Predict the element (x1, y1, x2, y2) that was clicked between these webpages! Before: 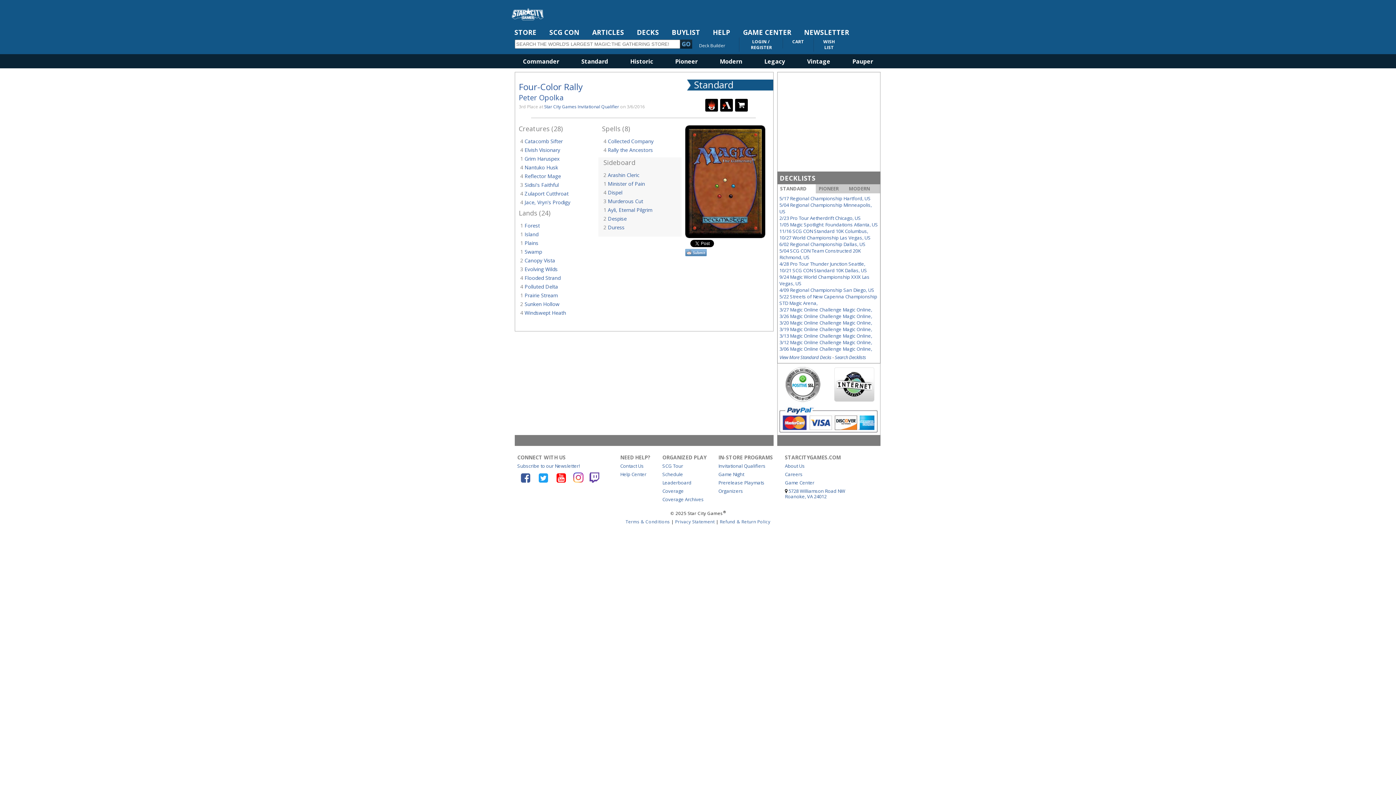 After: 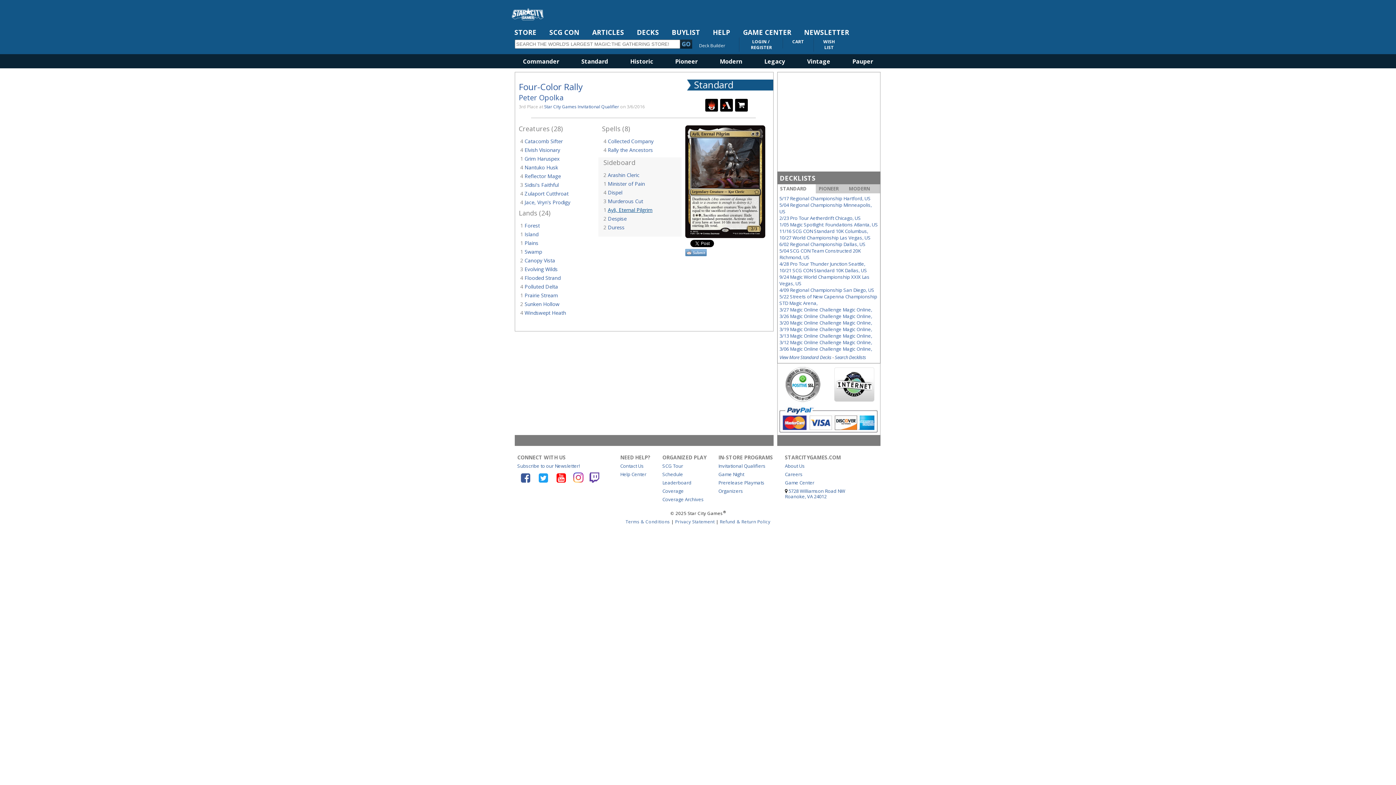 Action: bbox: (608, 206, 652, 213) label: Ayli, Eternal Pilgrim